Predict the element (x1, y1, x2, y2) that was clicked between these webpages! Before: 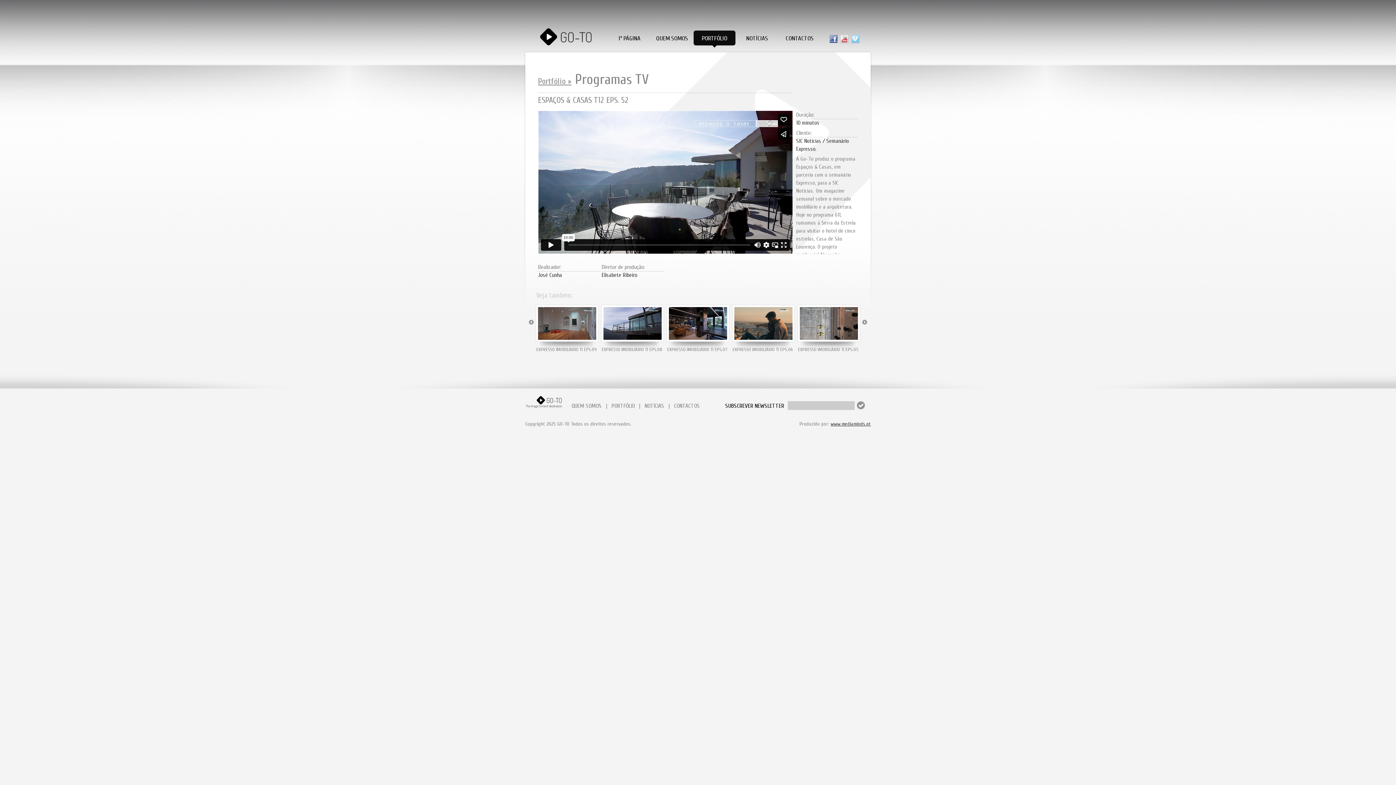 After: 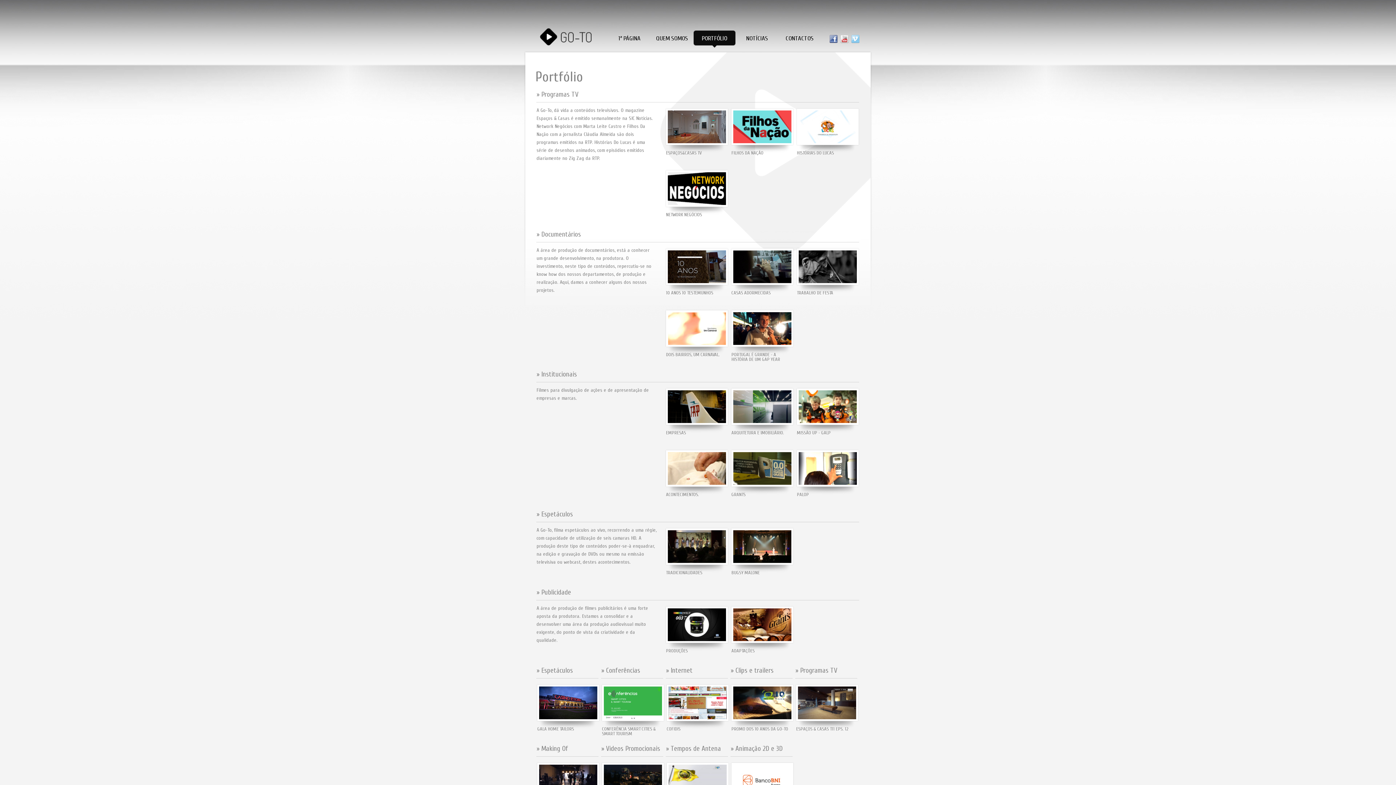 Action: label: Portfólio » bbox: (538, 76, 571, 86)